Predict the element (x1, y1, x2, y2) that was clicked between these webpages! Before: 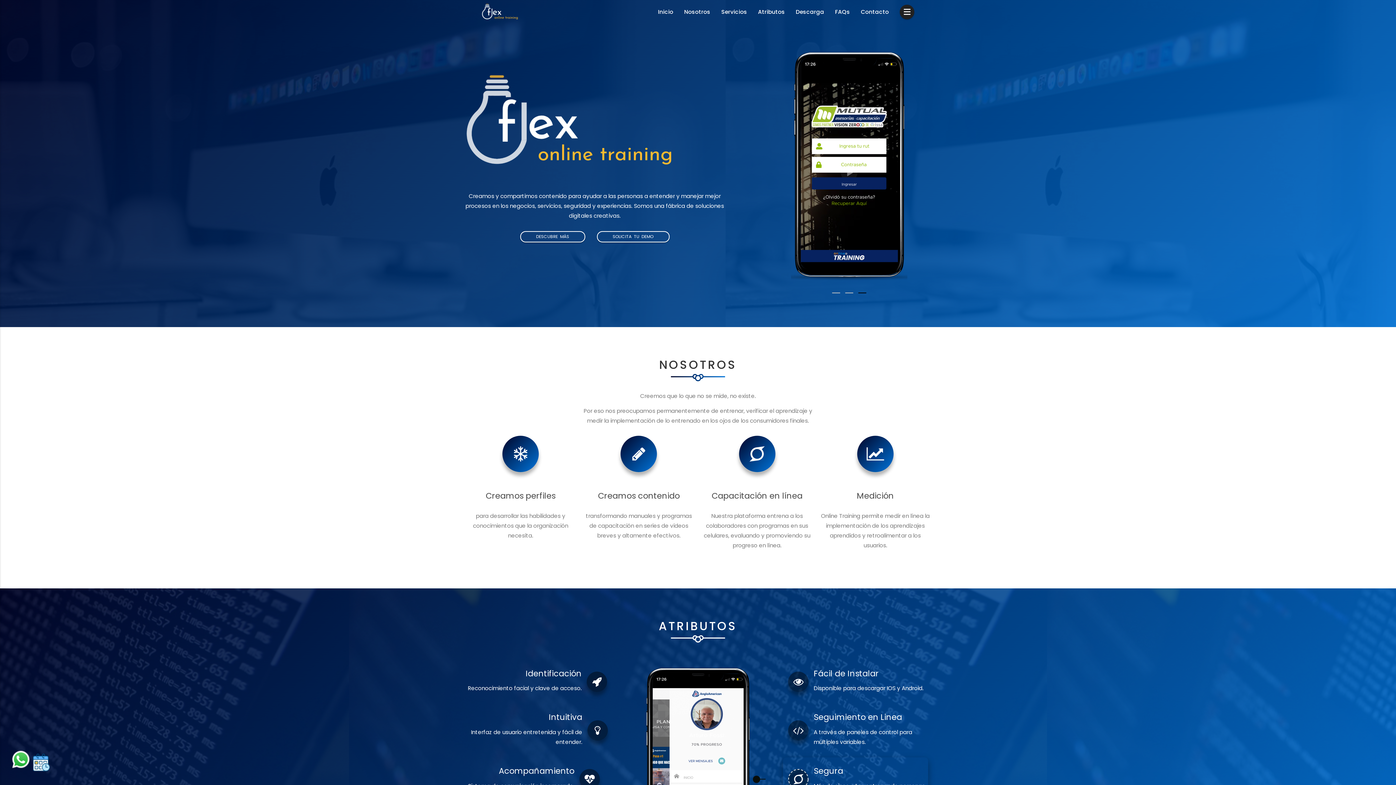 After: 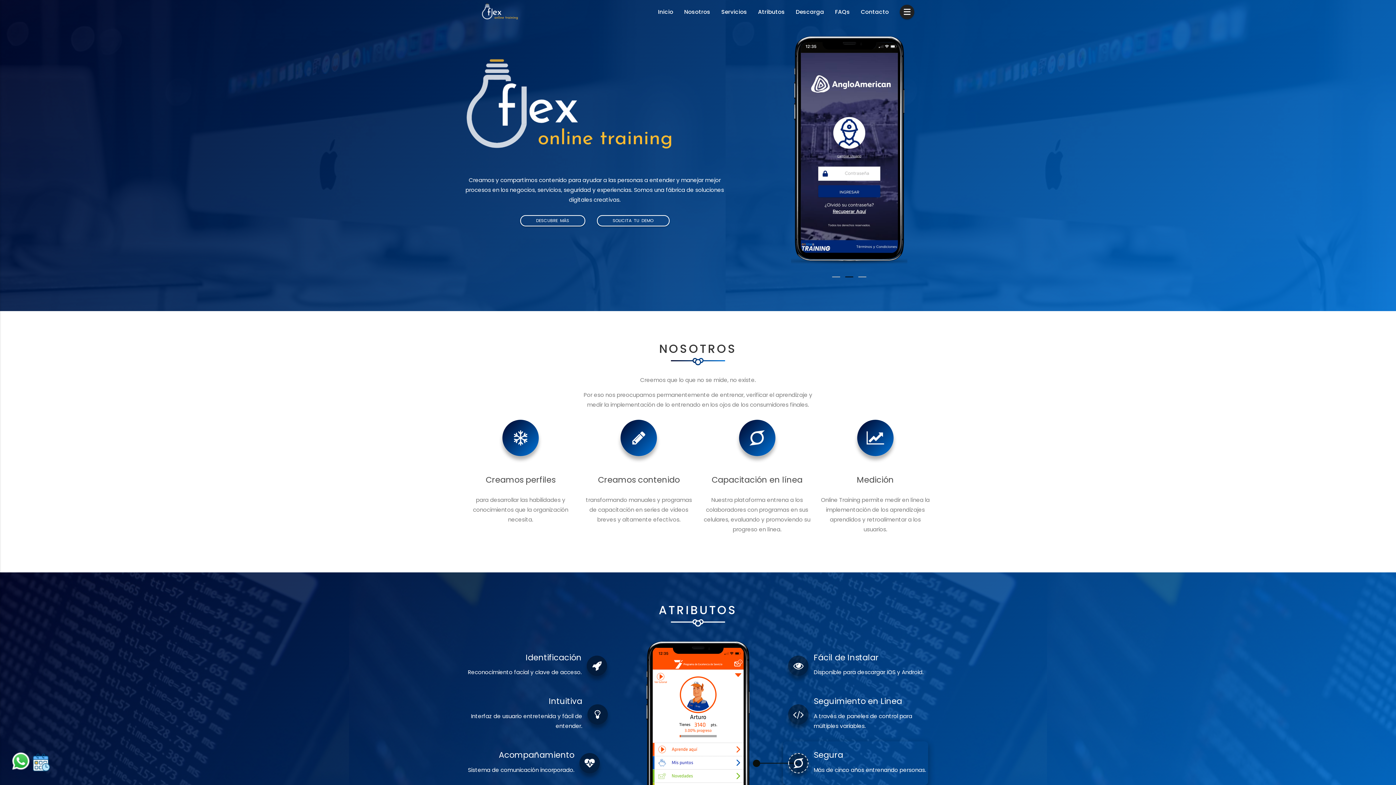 Action: bbox: (783, 757, 928, 801) label: Segura

Más de cinco años entrenando personas.